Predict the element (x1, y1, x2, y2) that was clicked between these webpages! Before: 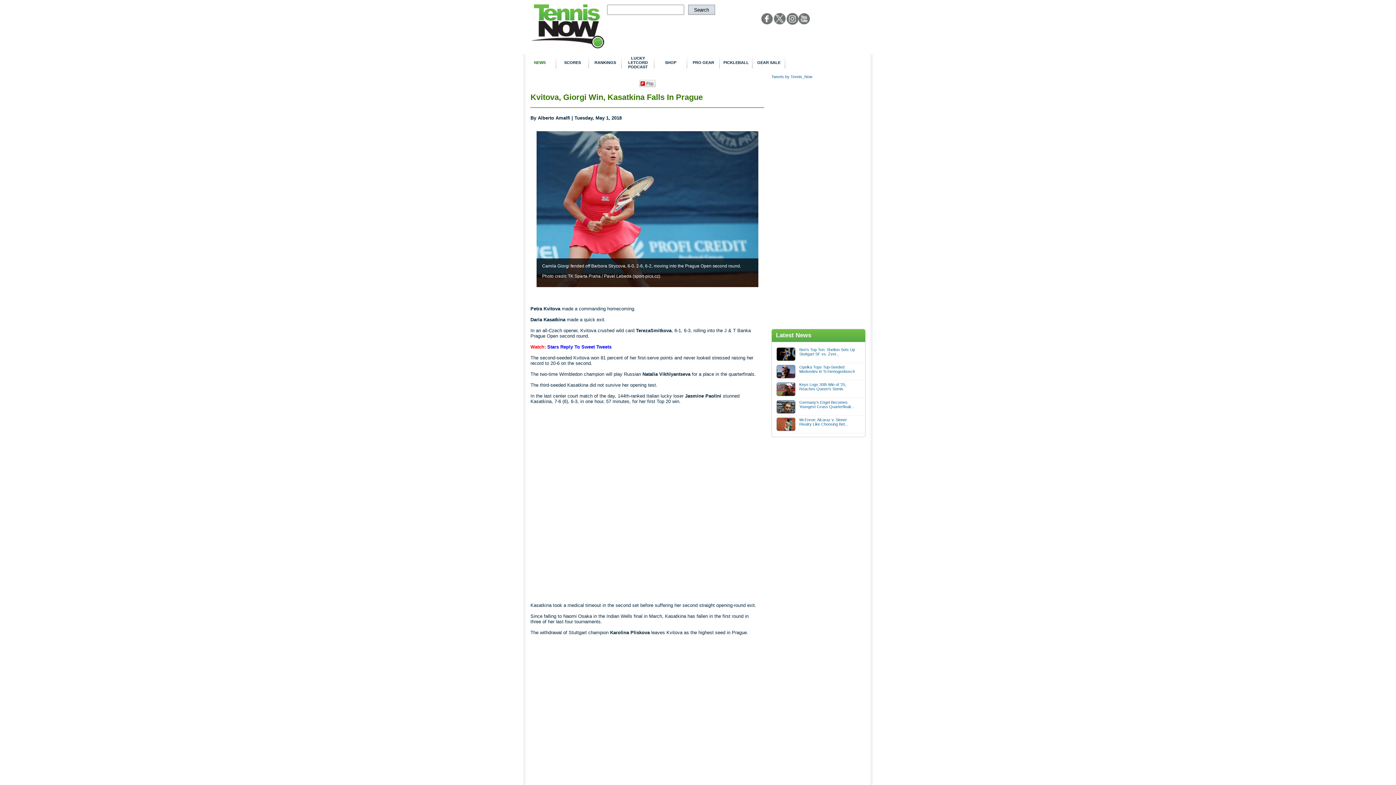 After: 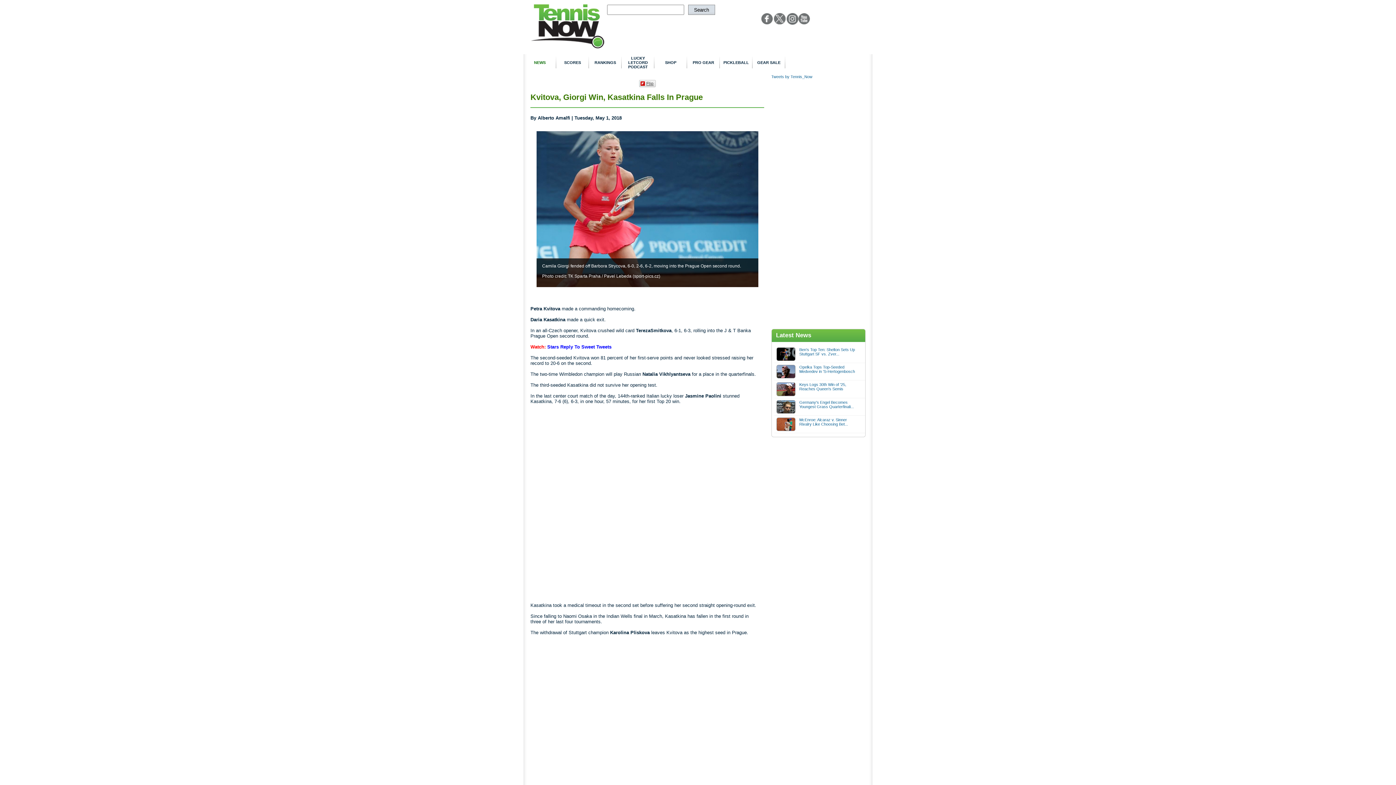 Action: bbox: (639, 80, 655, 87) label: Flip